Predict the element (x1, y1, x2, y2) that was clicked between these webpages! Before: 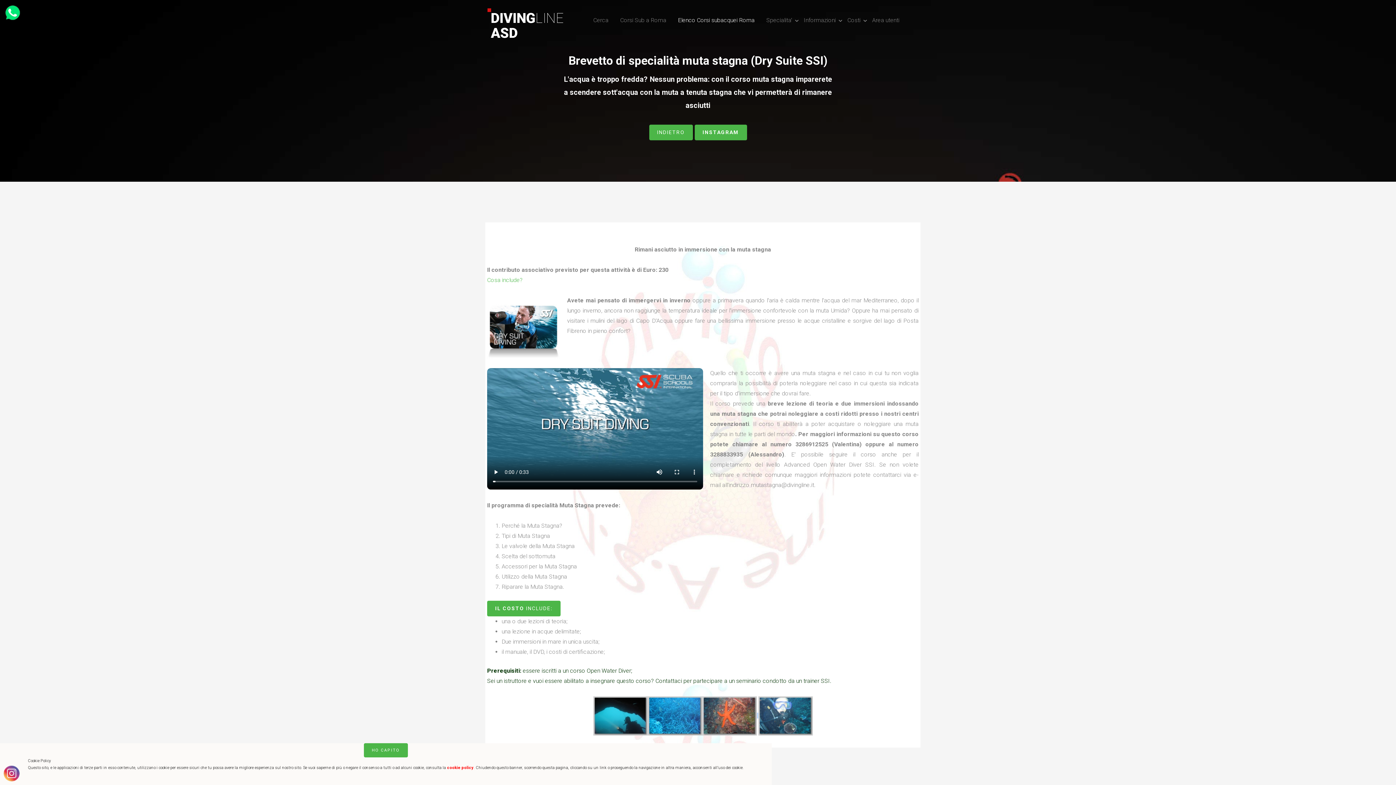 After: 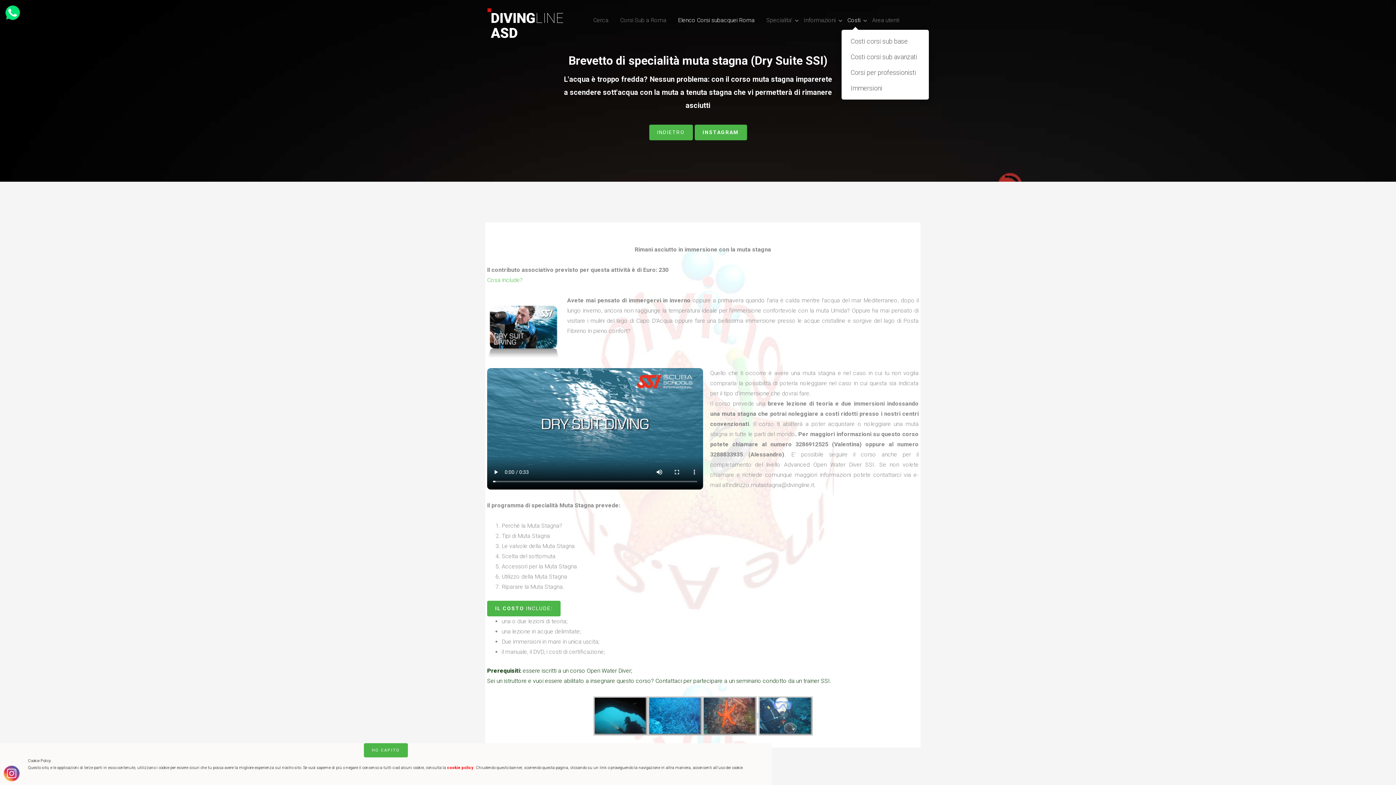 Action: label: Costi bbox: (841, 10, 866, 29)